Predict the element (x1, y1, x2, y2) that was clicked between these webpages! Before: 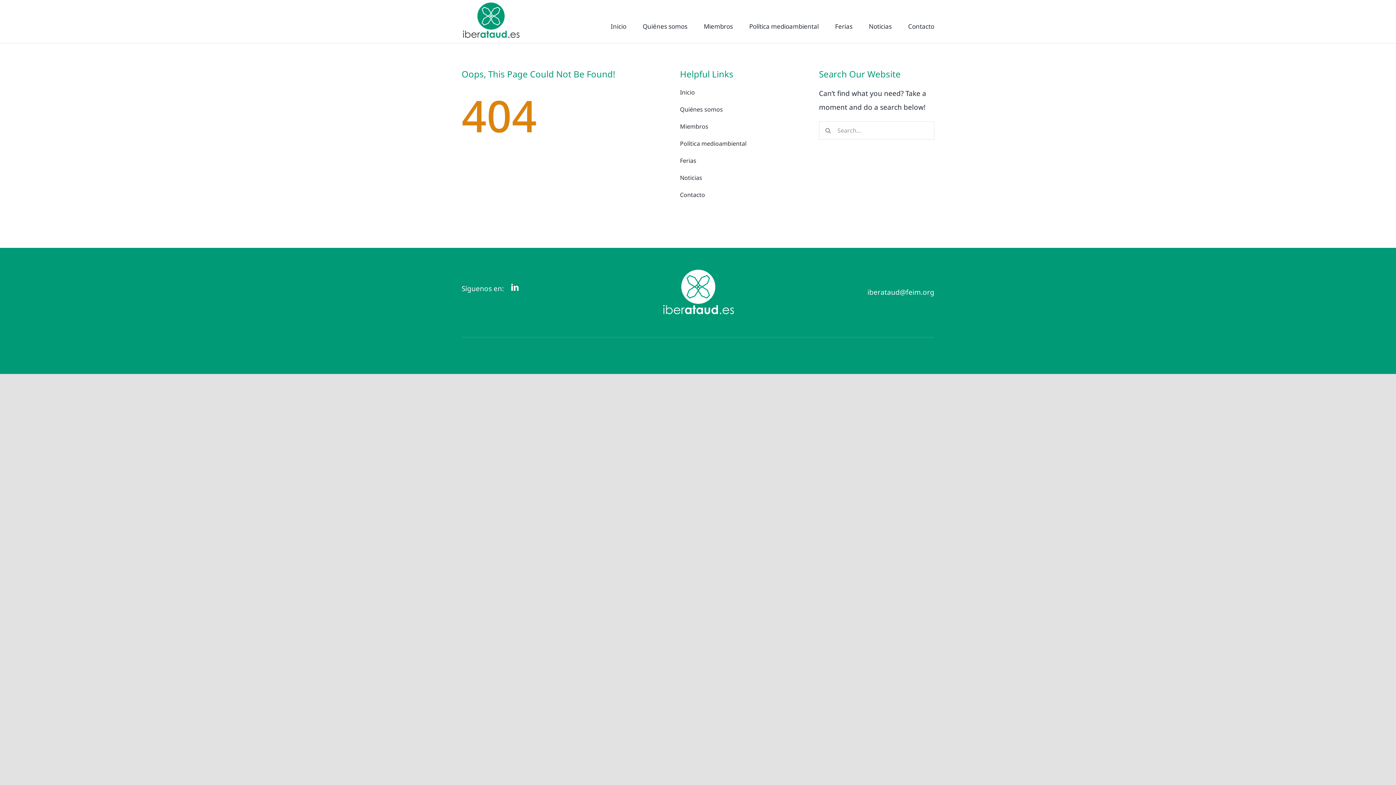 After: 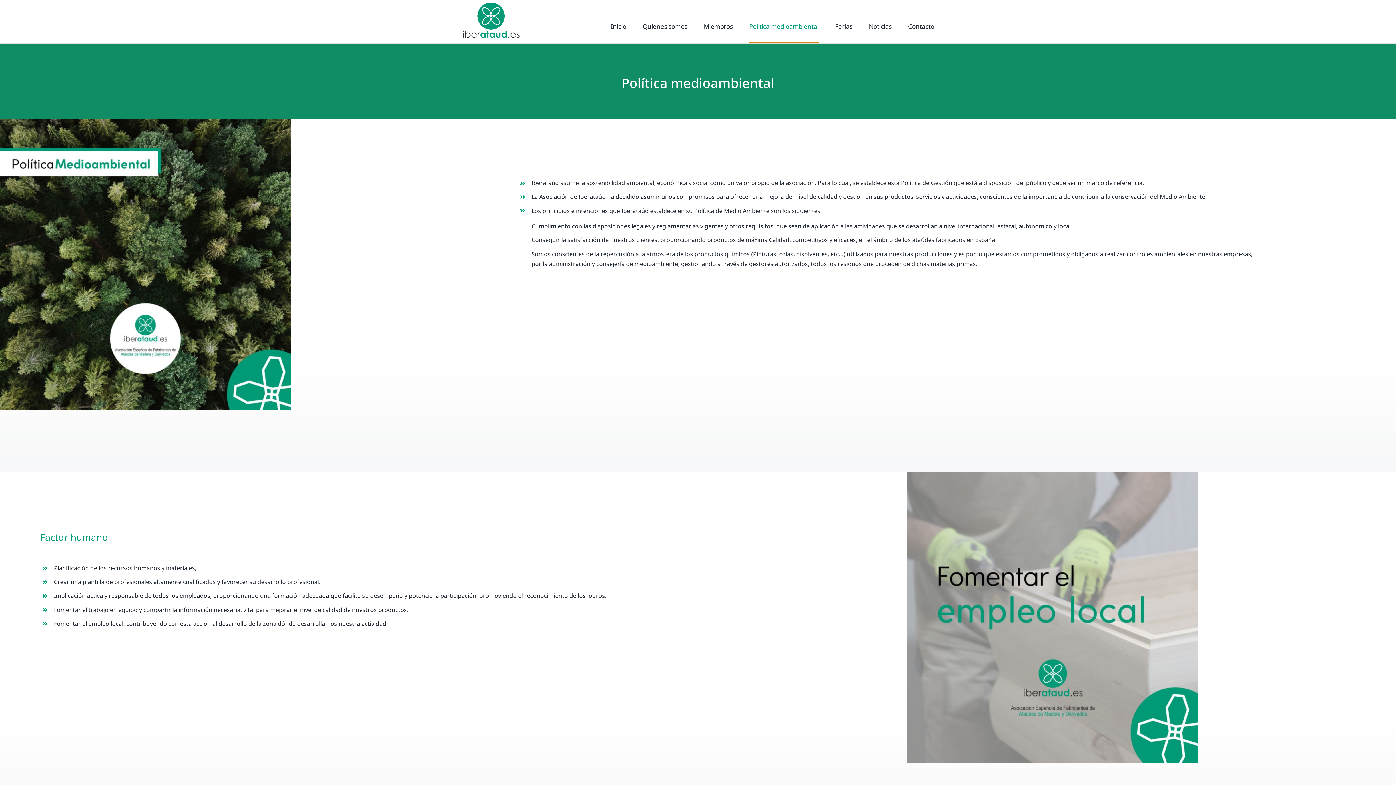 Action: label: Política medioambiental bbox: (680, 137, 795, 149)